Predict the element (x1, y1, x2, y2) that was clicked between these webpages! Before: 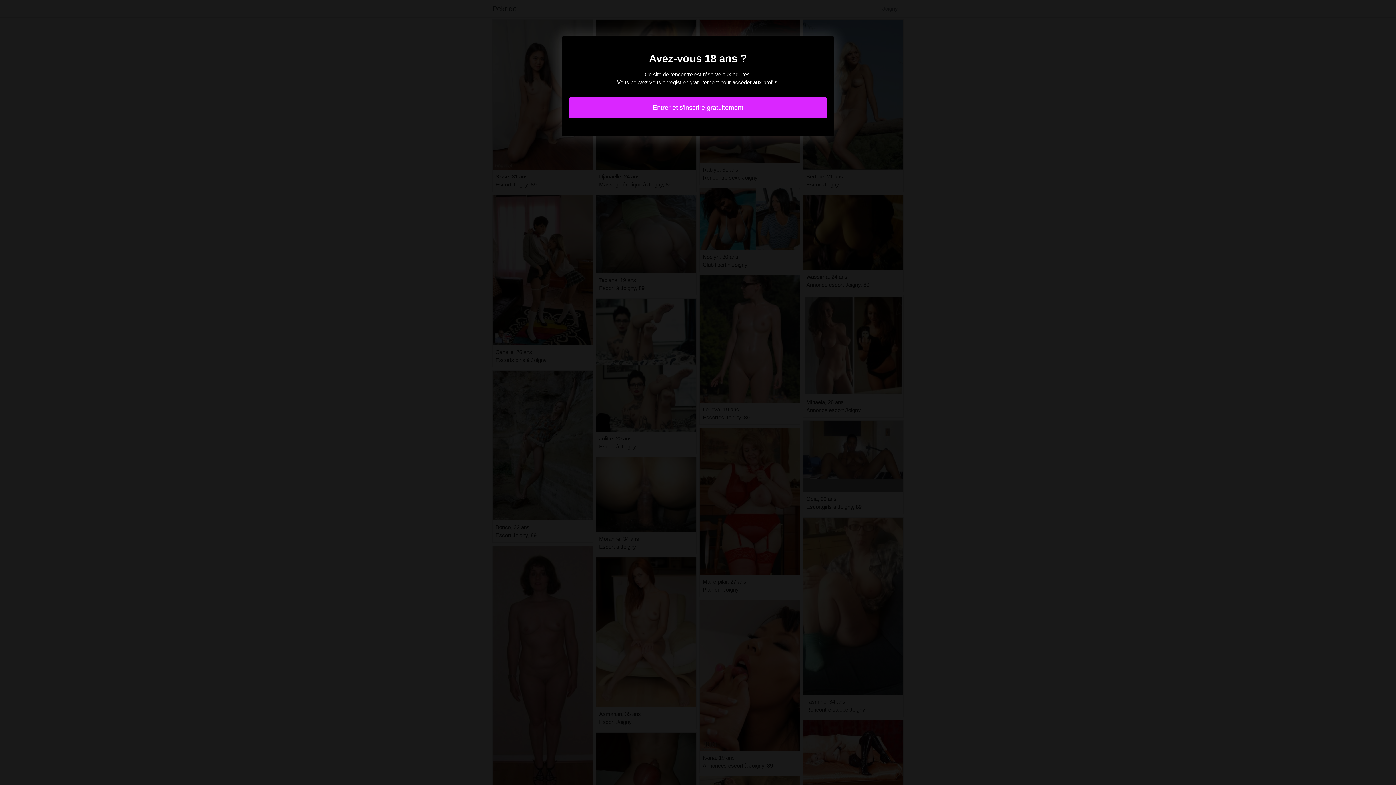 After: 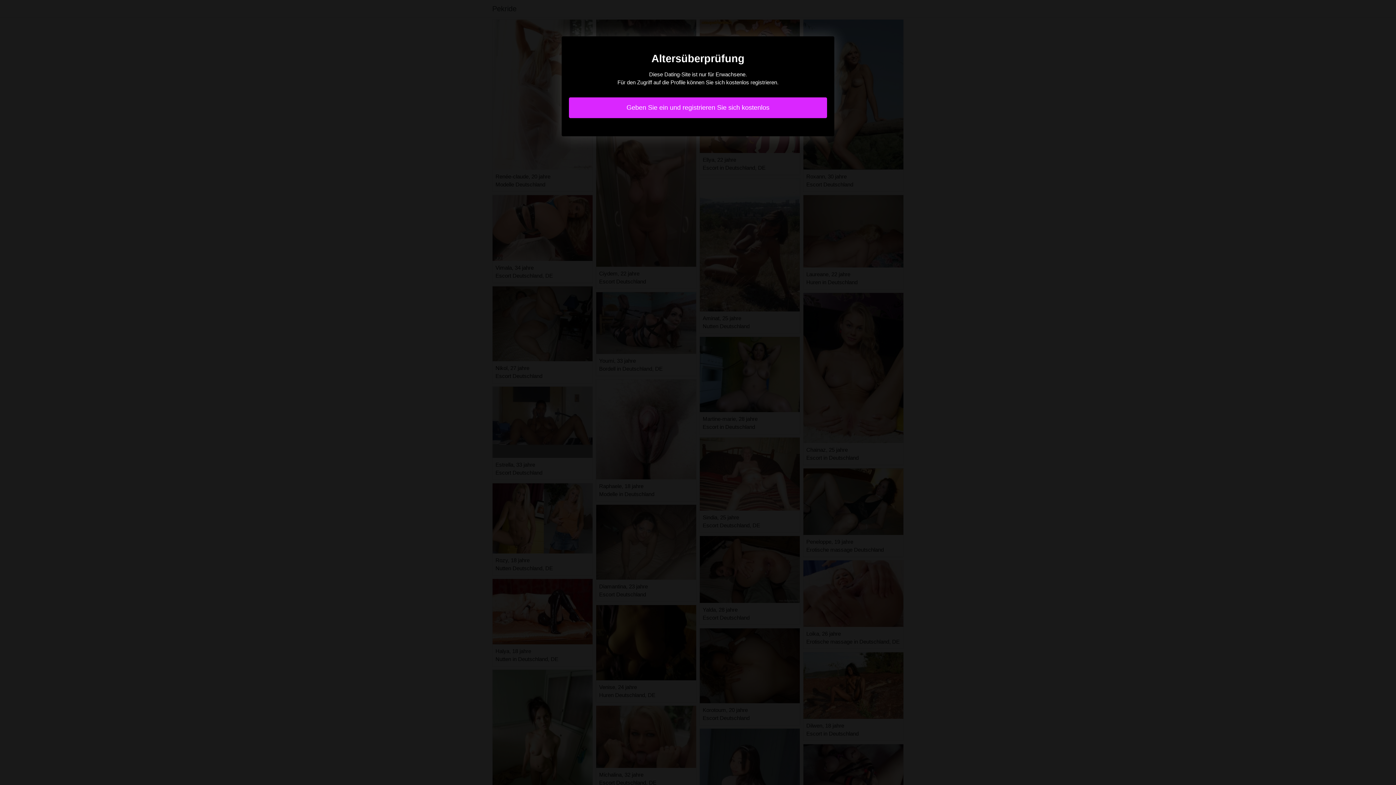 Action: bbox: (569, 97, 827, 118) label: Entrer et s'inscrire gratuitement